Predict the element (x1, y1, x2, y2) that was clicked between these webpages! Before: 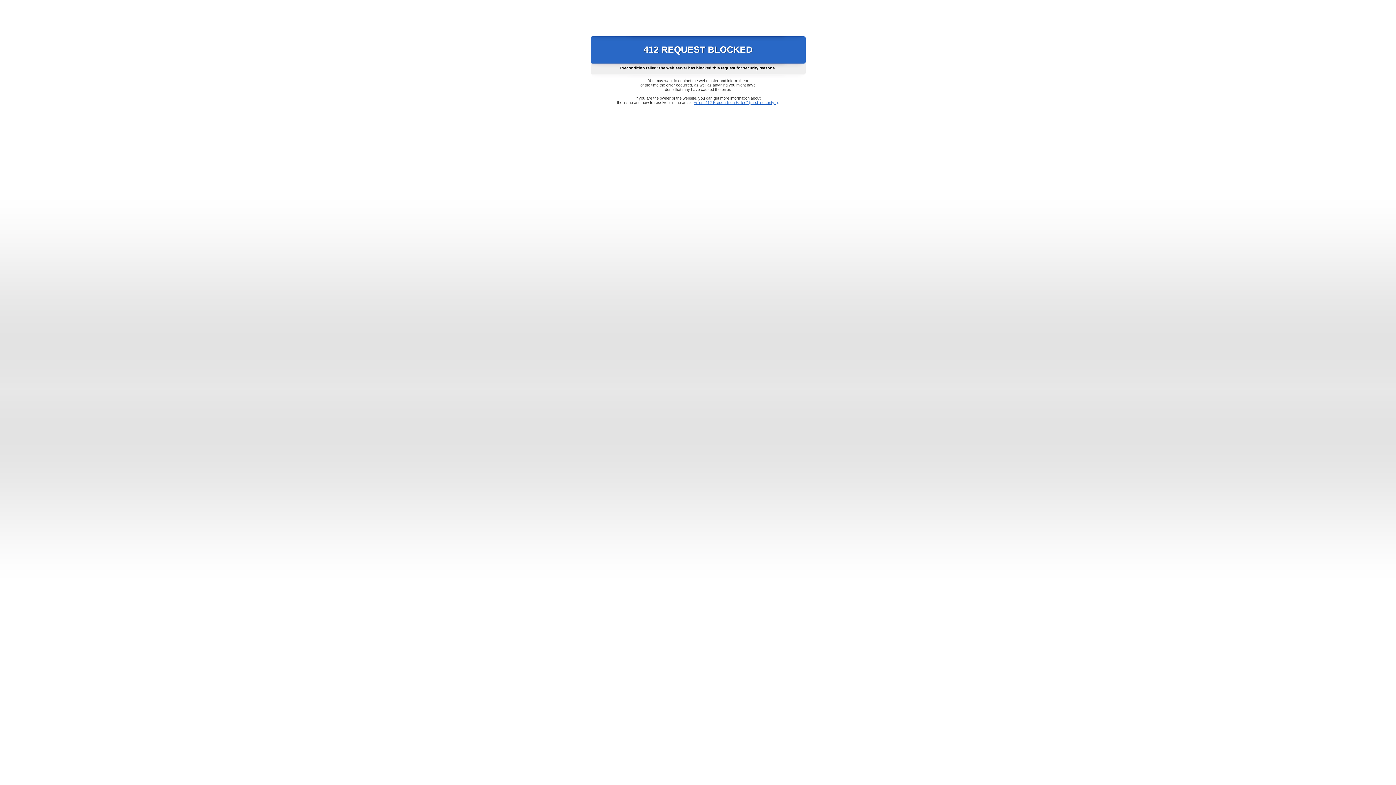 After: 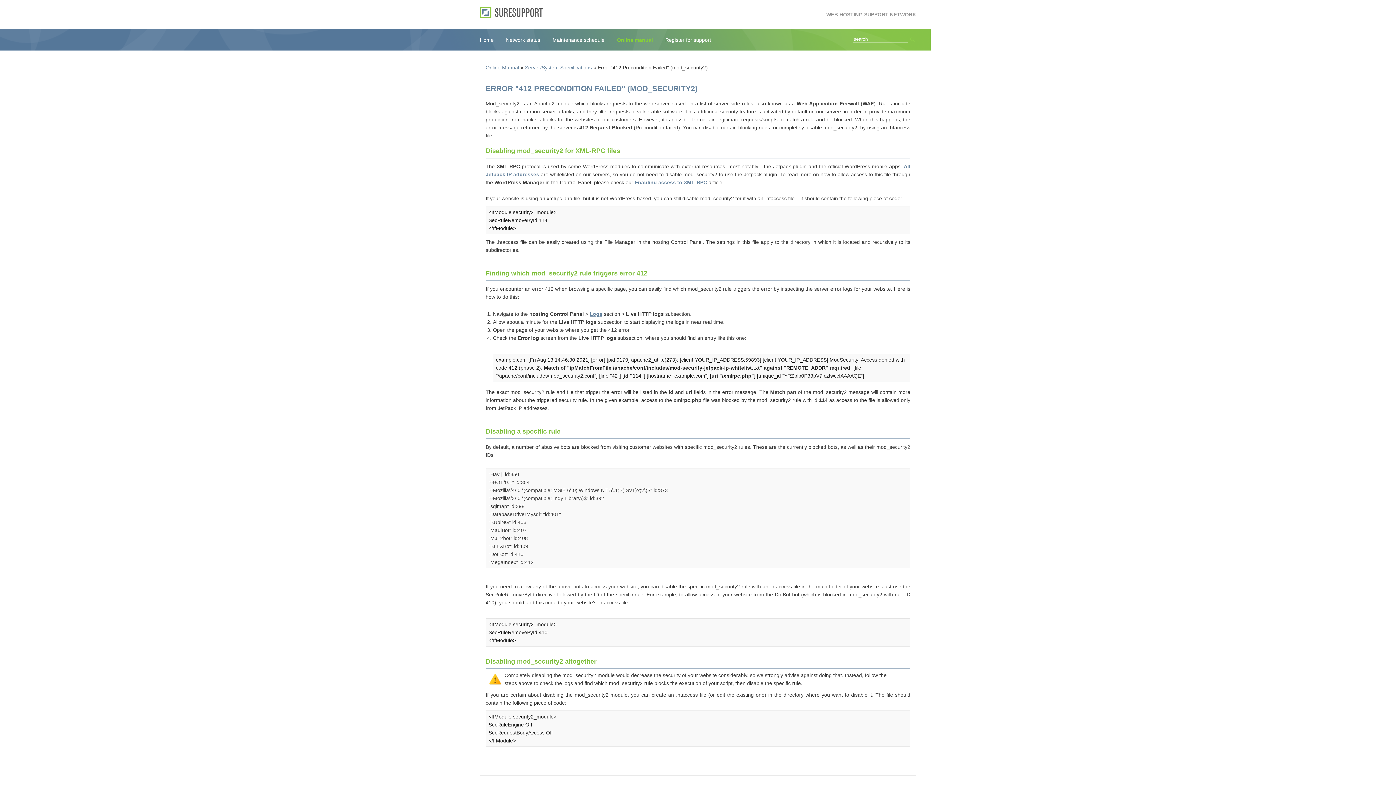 Action: bbox: (693, 100, 778, 104) label: Error "412 Precondition Failed" (mod_security2)